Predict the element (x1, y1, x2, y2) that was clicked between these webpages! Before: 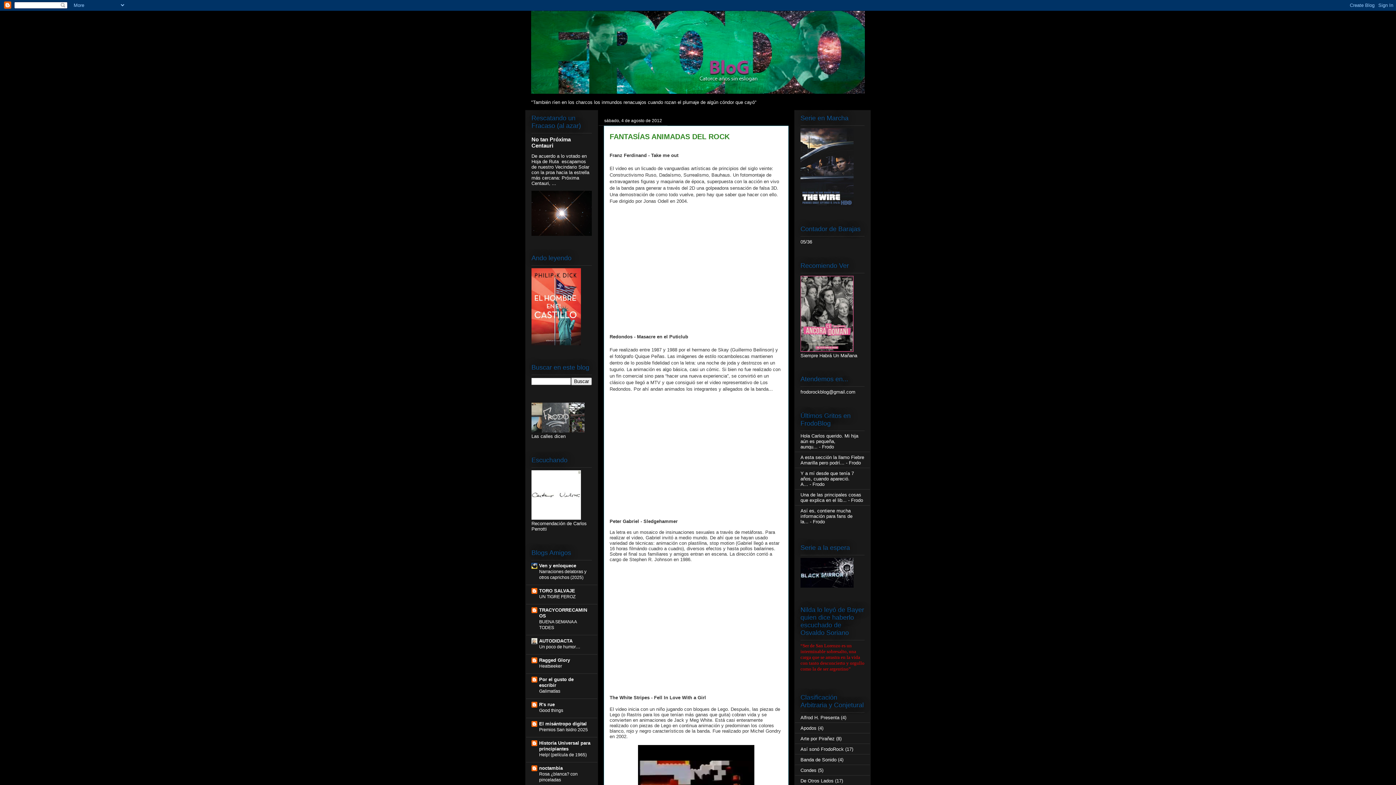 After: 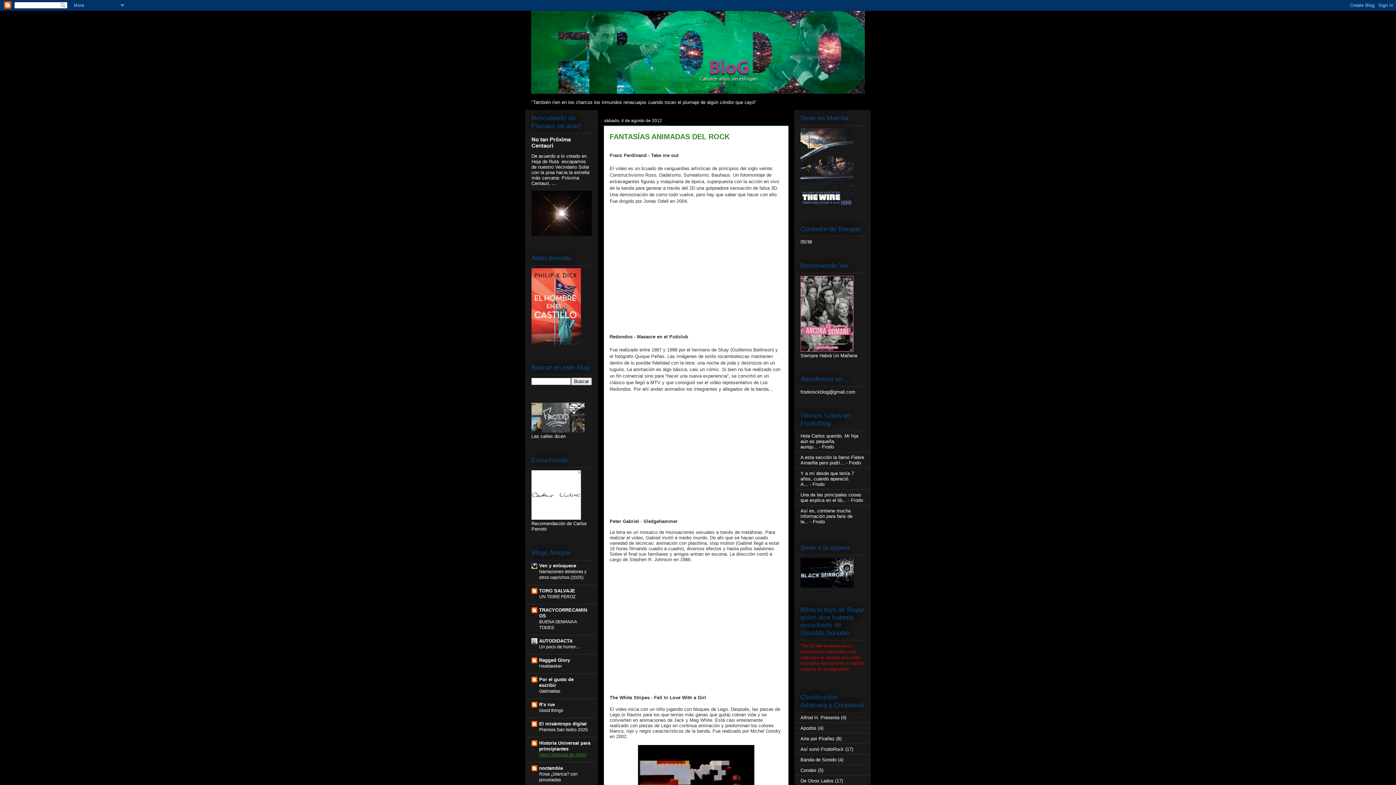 Action: label: Help! (película de 1965) bbox: (539, 752, 586, 757)